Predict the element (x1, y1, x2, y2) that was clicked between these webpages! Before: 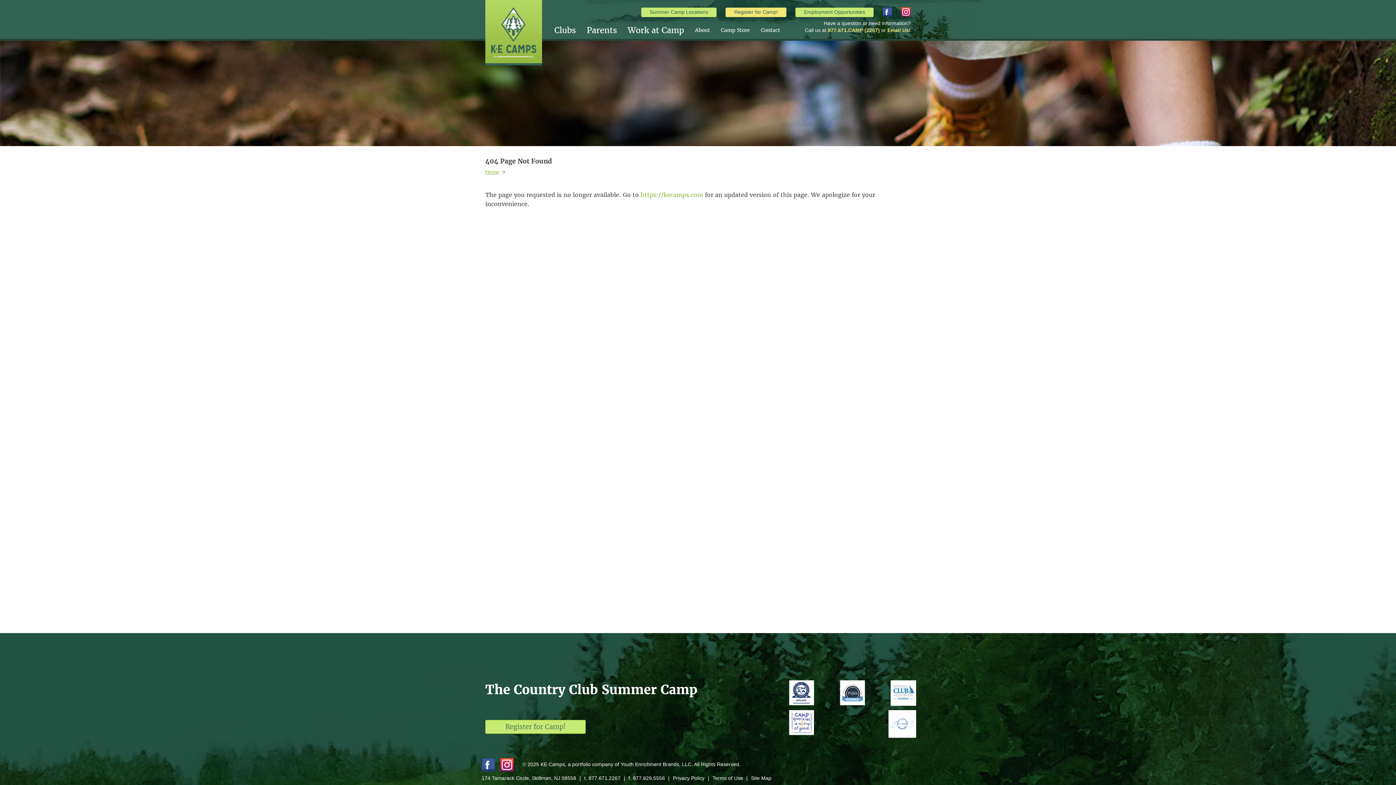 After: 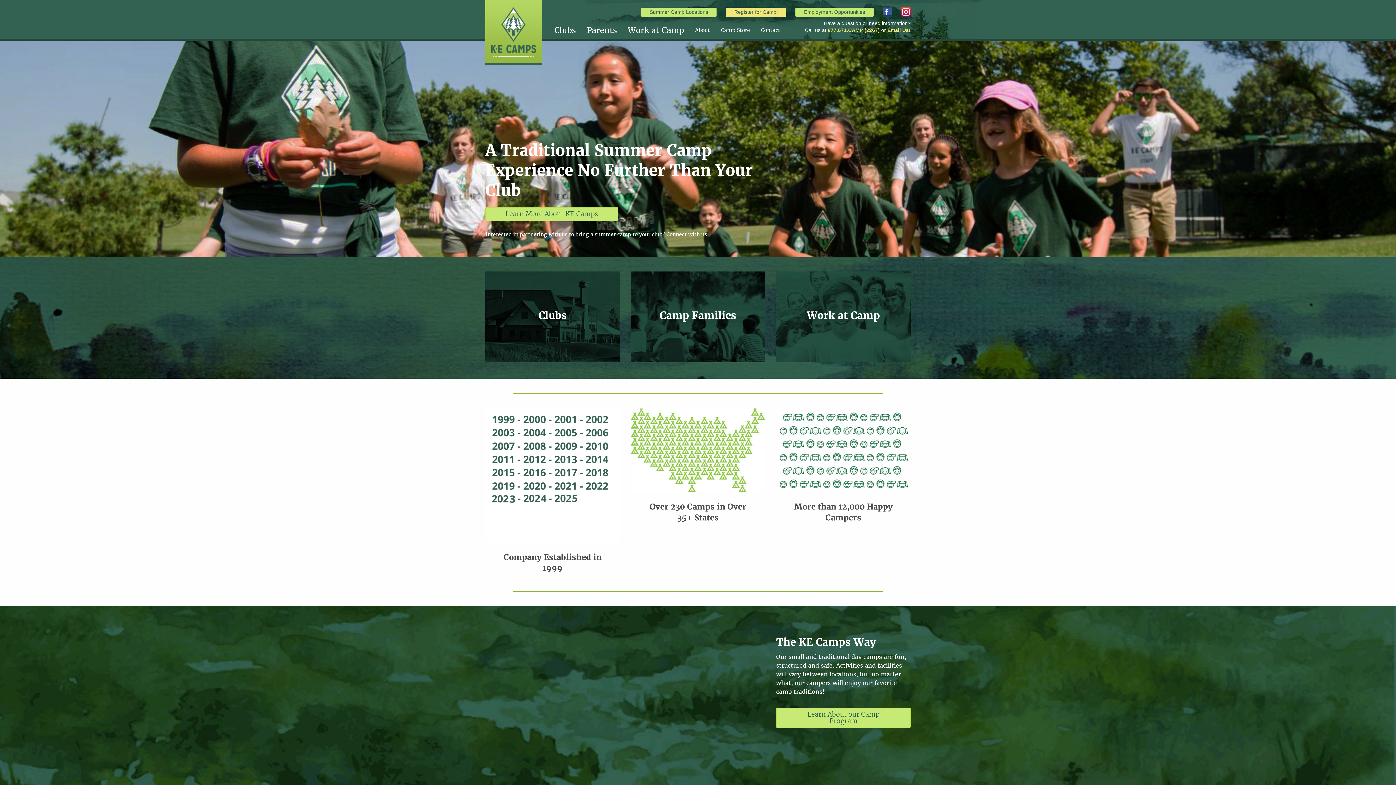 Action: label: https://kecamps.com bbox: (640, 191, 703, 198)